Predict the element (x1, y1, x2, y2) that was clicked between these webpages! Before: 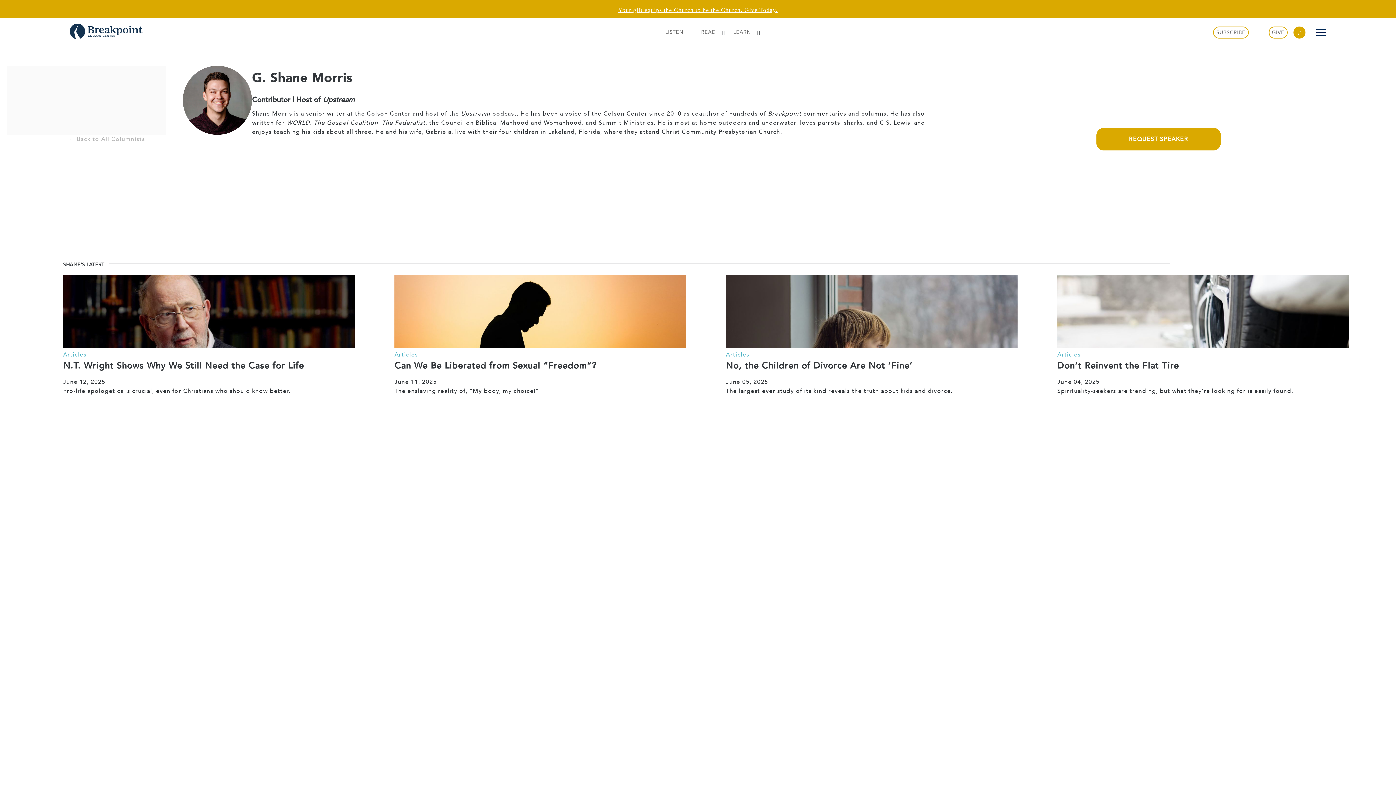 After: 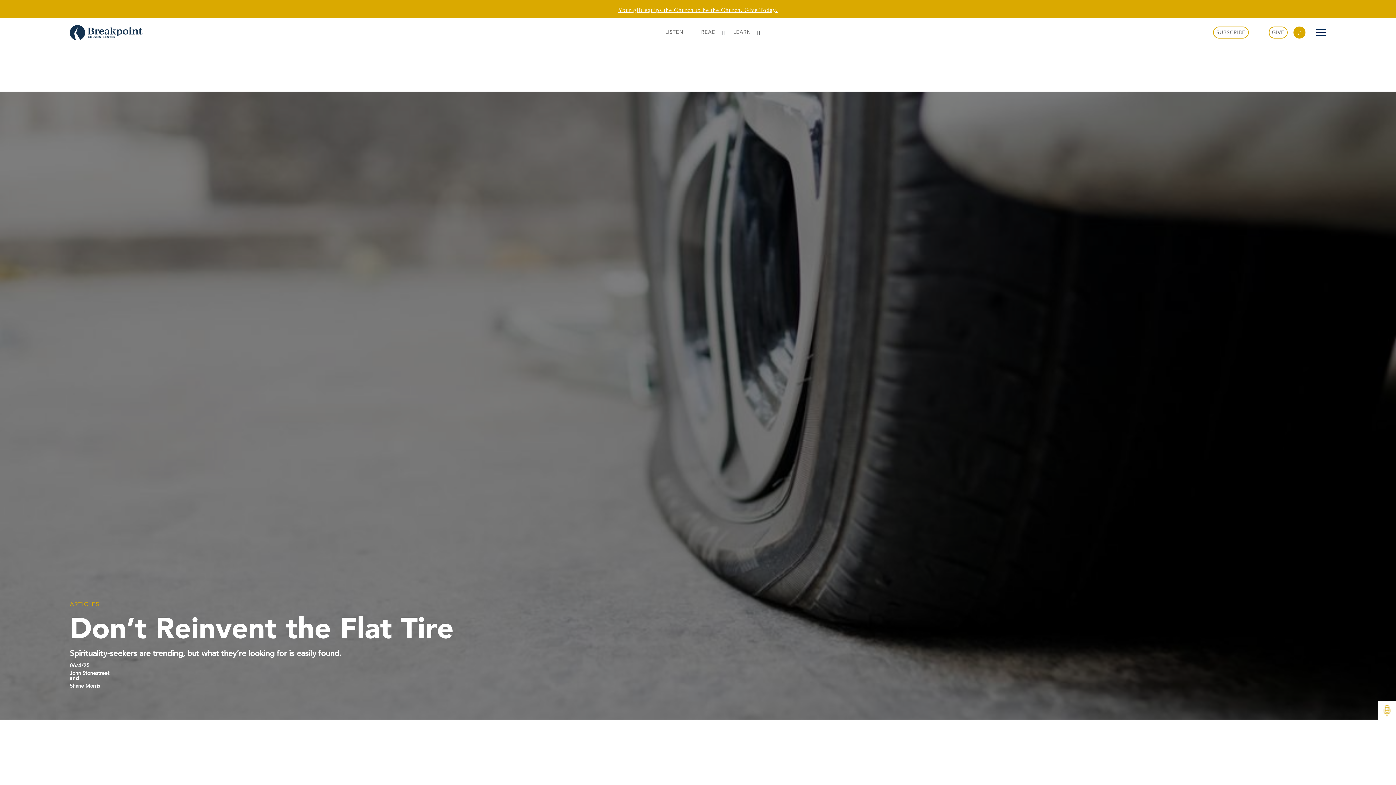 Action: label: Don’t Reinvent the Flat Tire bbox: (1057, 360, 1179, 372)